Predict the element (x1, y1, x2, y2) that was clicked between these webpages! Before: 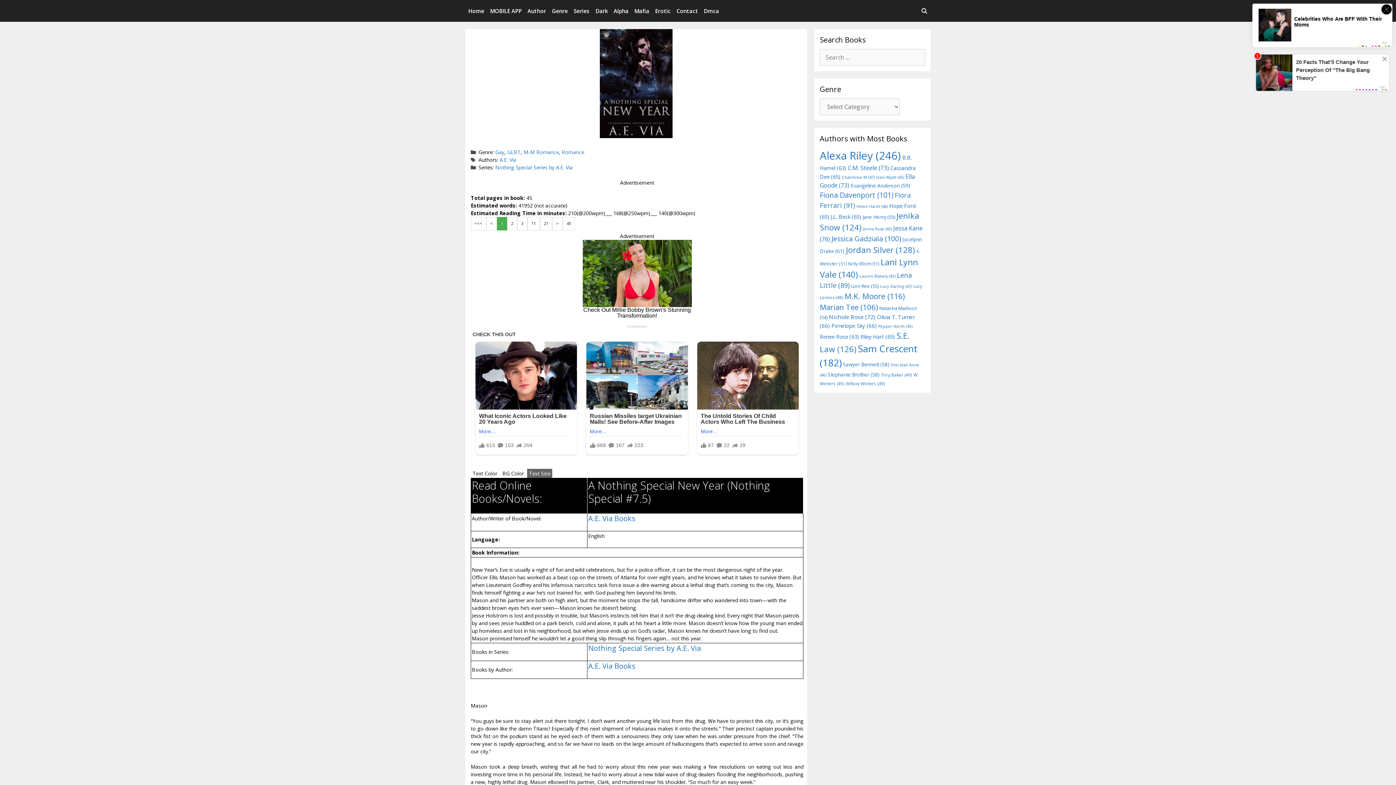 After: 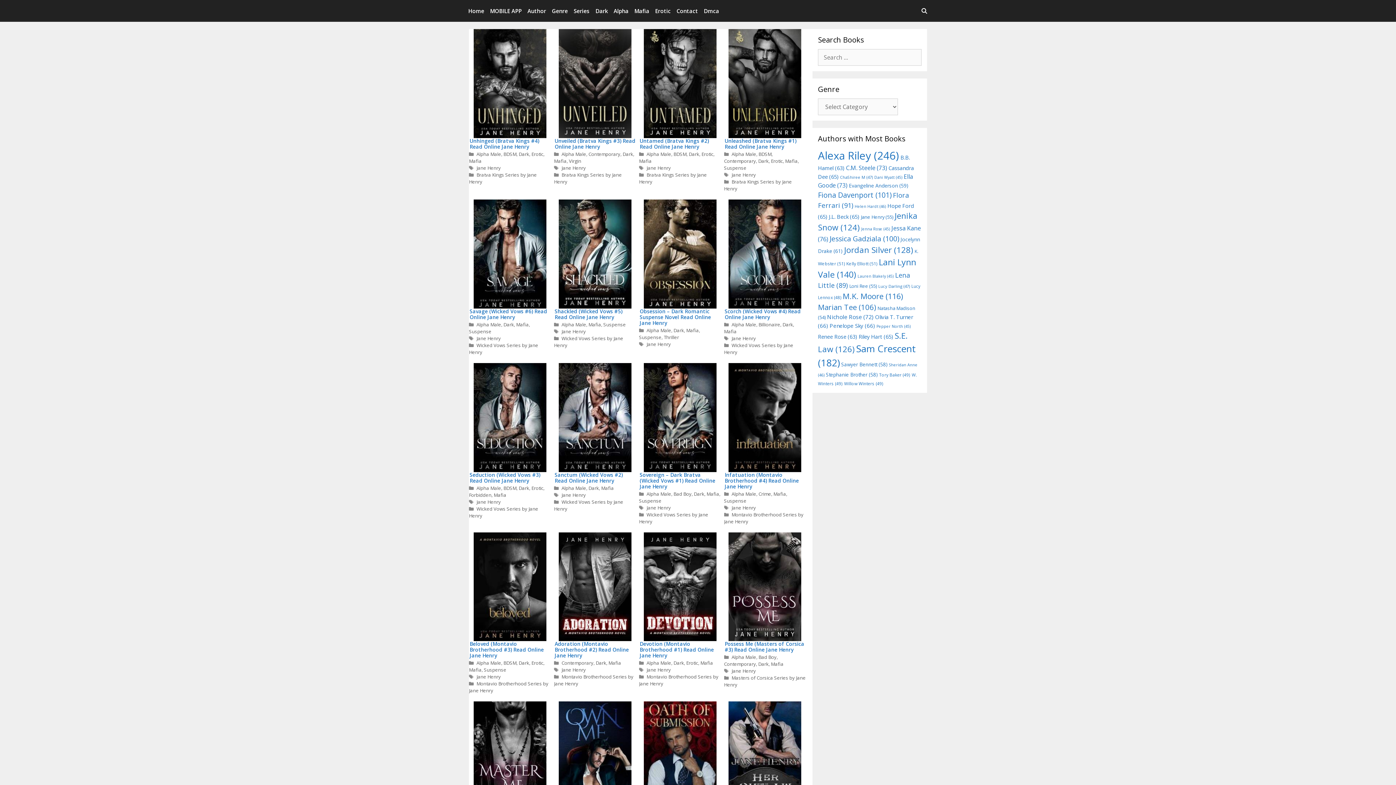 Action: bbox: (862, 213, 895, 220) label: Jane Henry (55 items)